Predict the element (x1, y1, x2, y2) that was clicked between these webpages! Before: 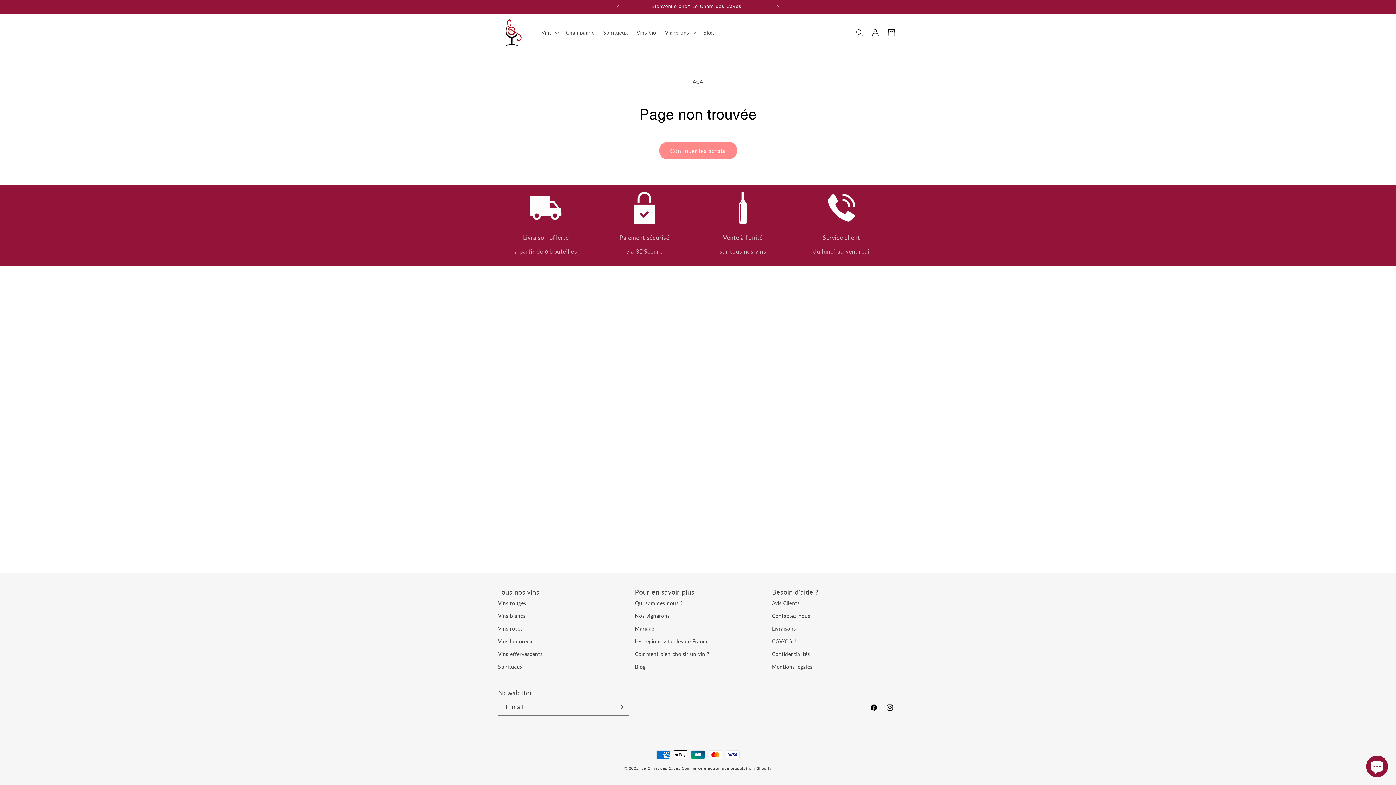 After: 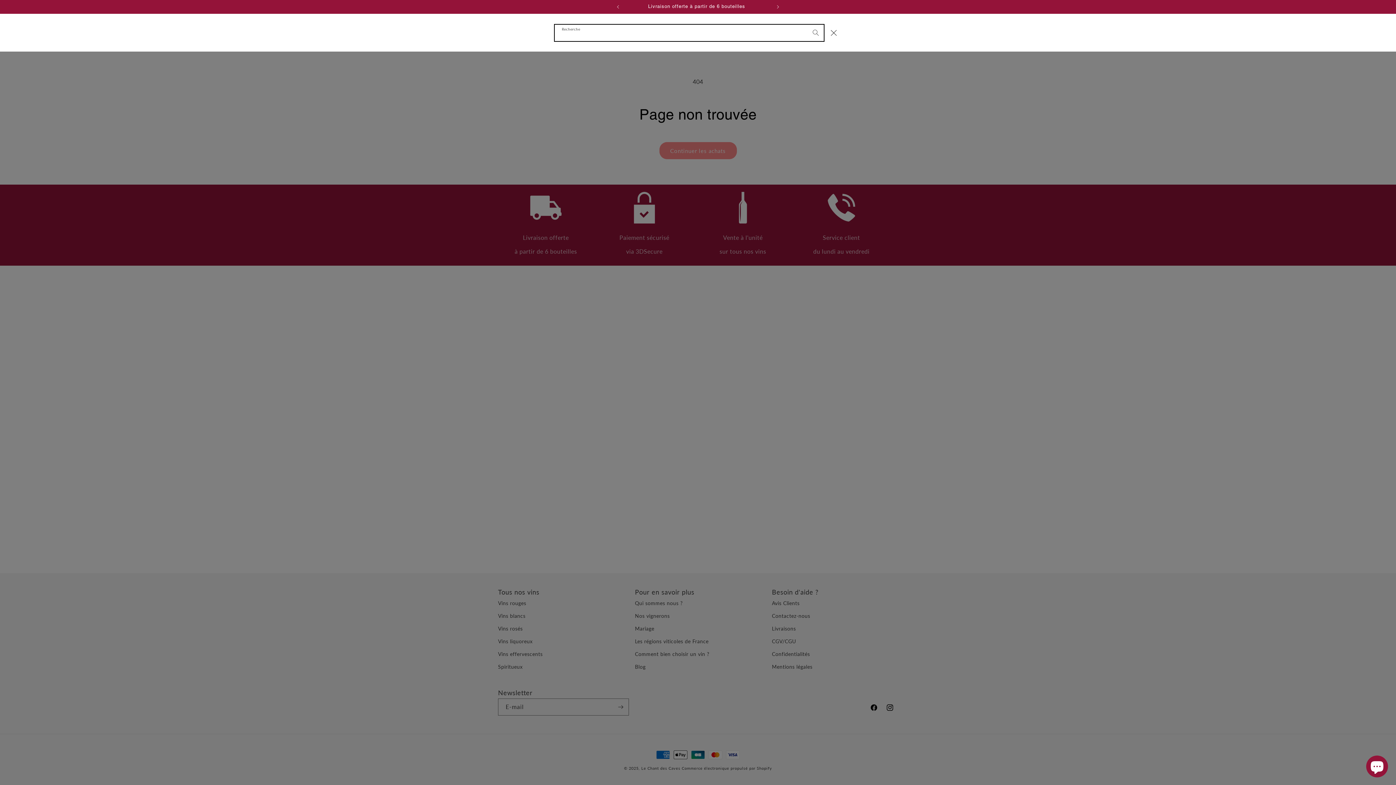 Action: bbox: (851, 24, 867, 40) label: Recherche